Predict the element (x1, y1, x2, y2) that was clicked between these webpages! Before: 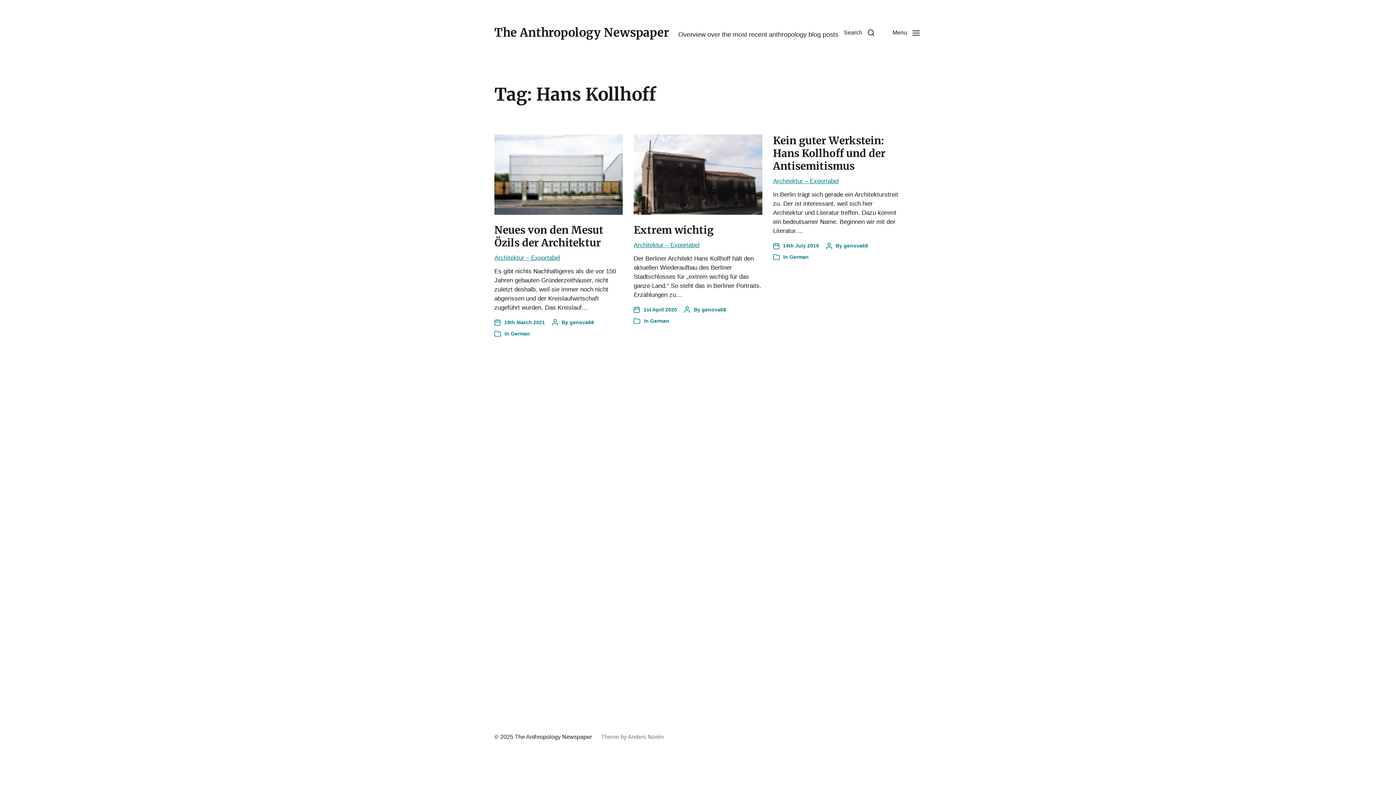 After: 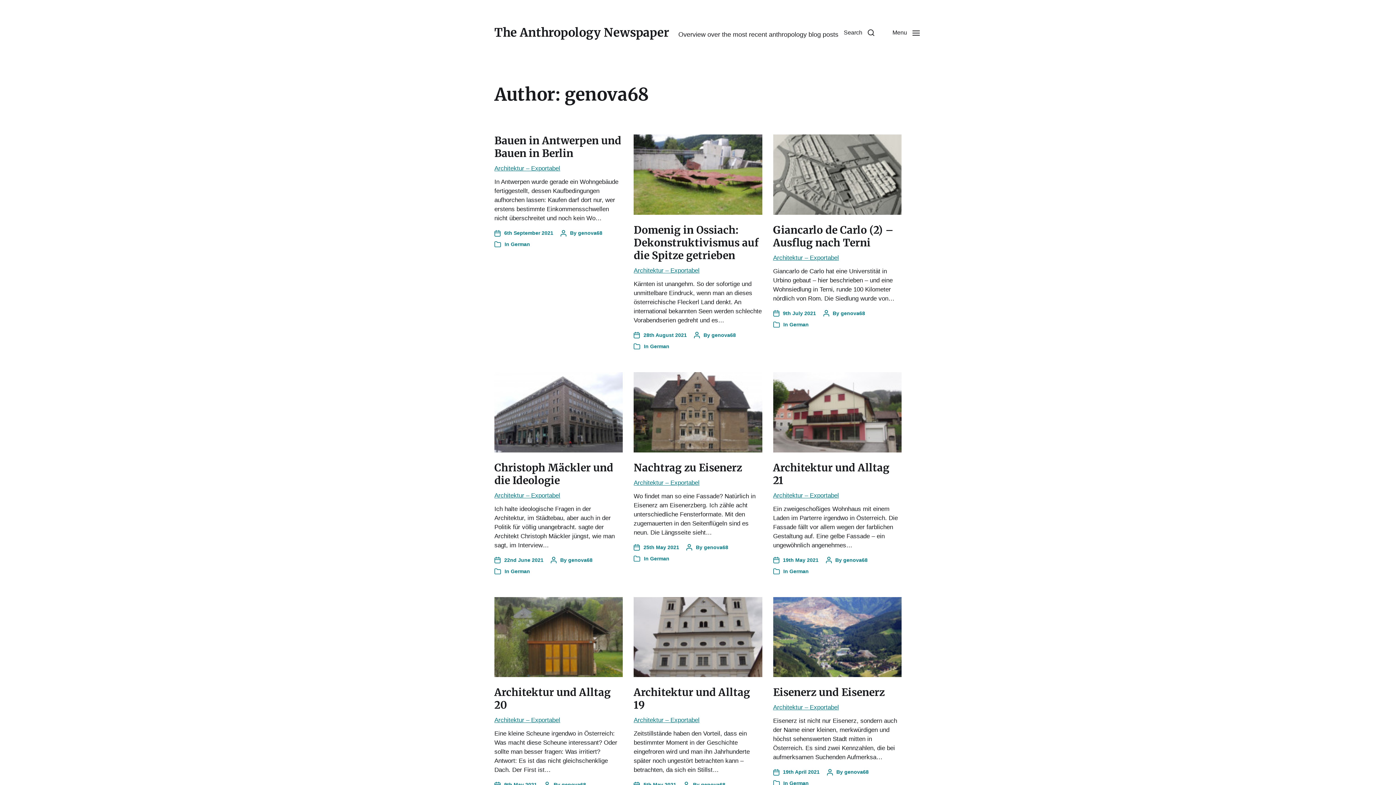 Action: bbox: (843, 242, 868, 248) label: genova68